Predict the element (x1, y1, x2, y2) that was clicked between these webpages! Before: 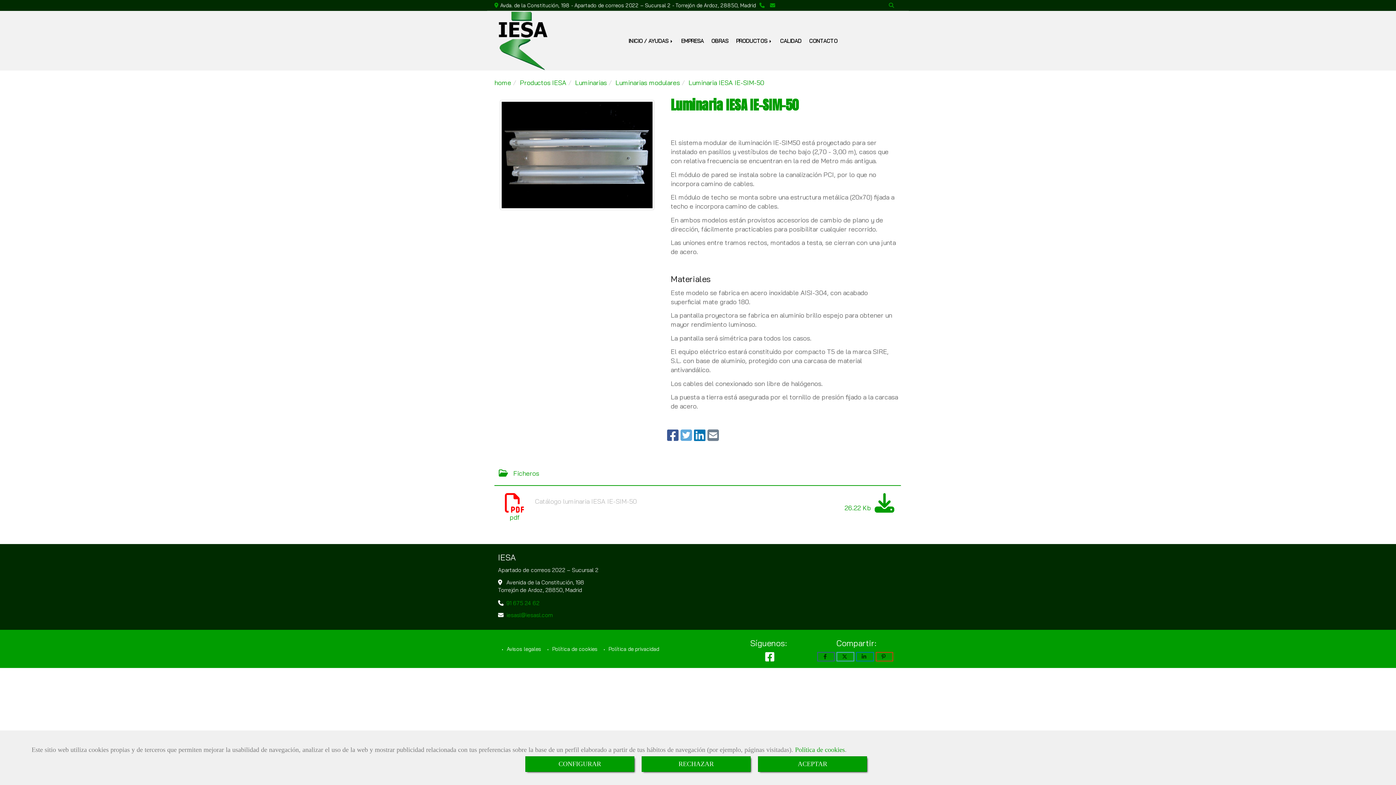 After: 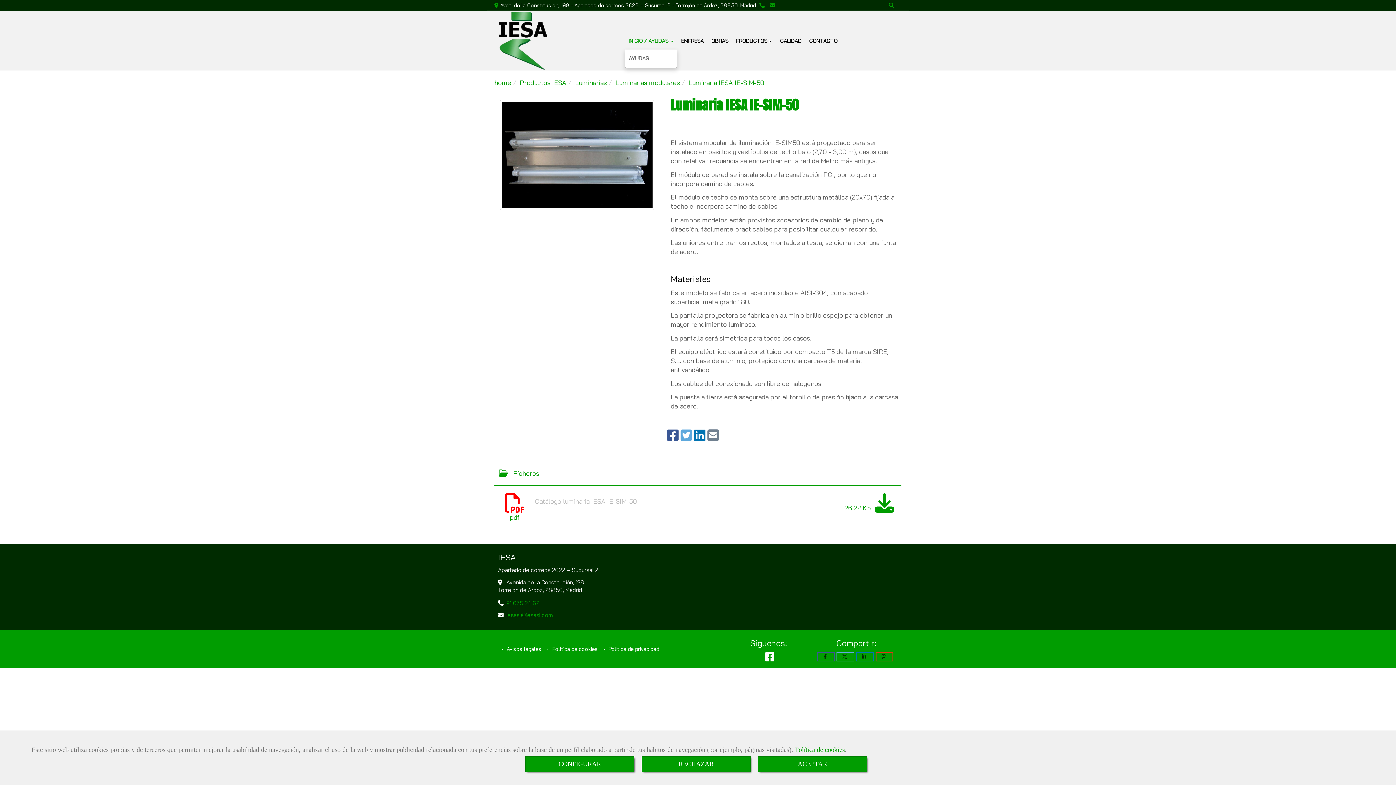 Action: label: INICIO / AYUDAS  bbox: (624, 32, 677, 49)